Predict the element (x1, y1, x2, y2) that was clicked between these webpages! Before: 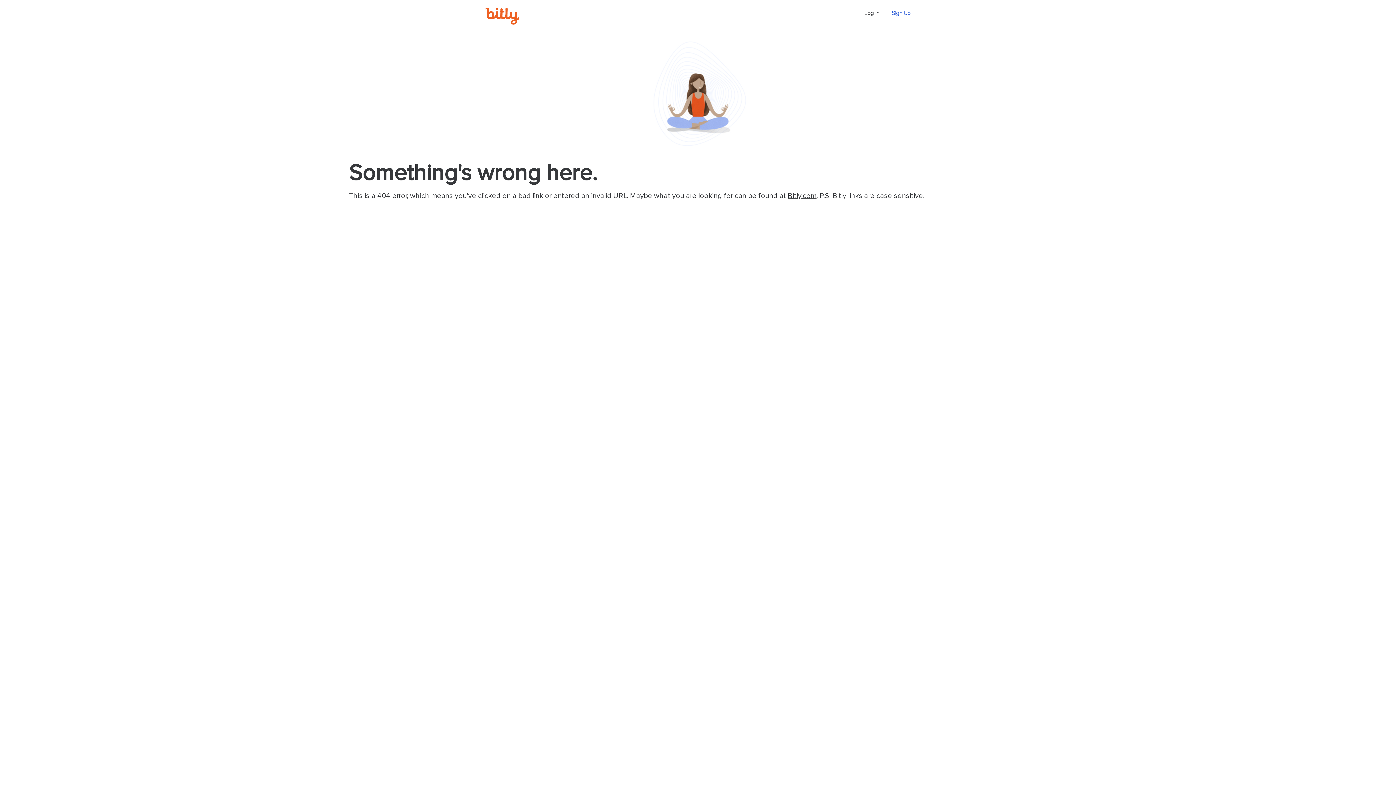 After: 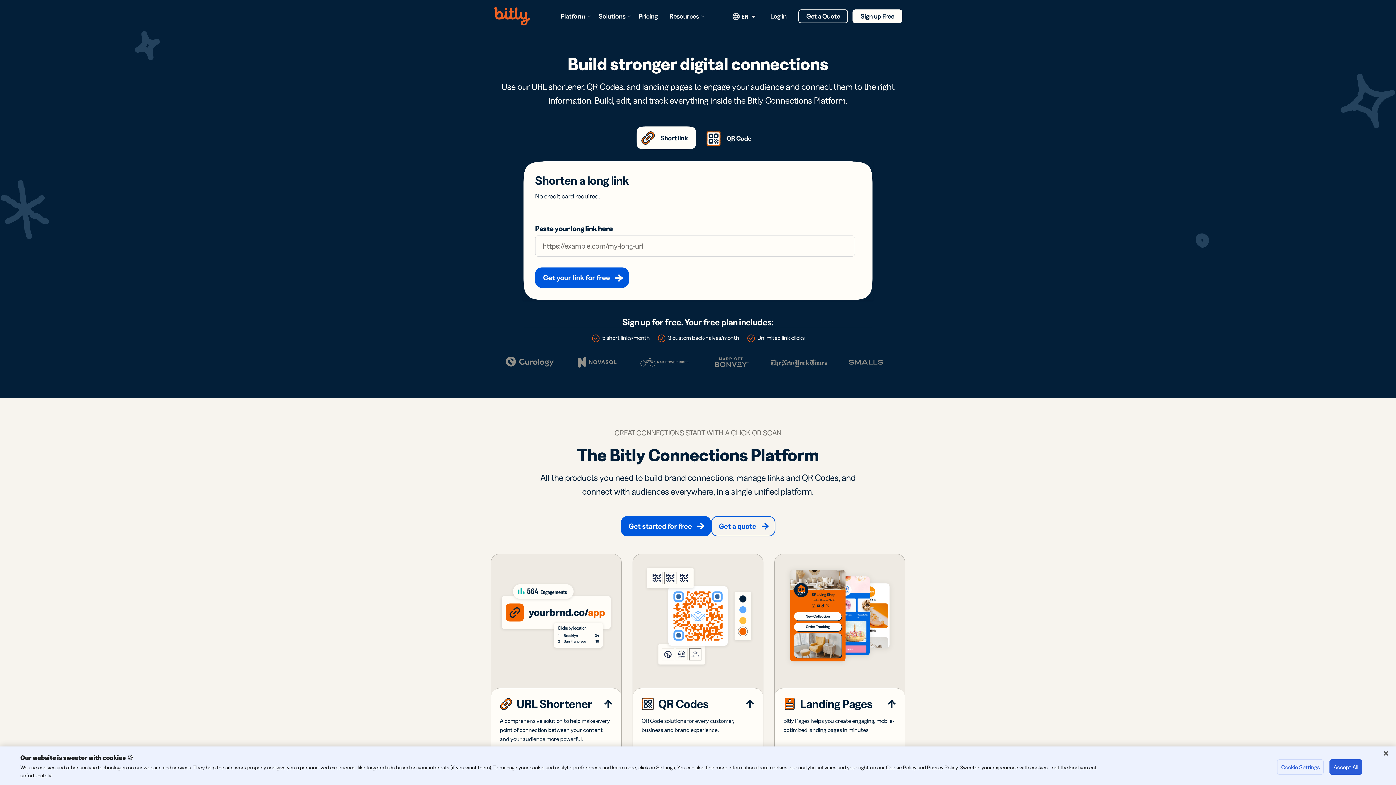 Action: bbox: (485, 7, 555, 25)